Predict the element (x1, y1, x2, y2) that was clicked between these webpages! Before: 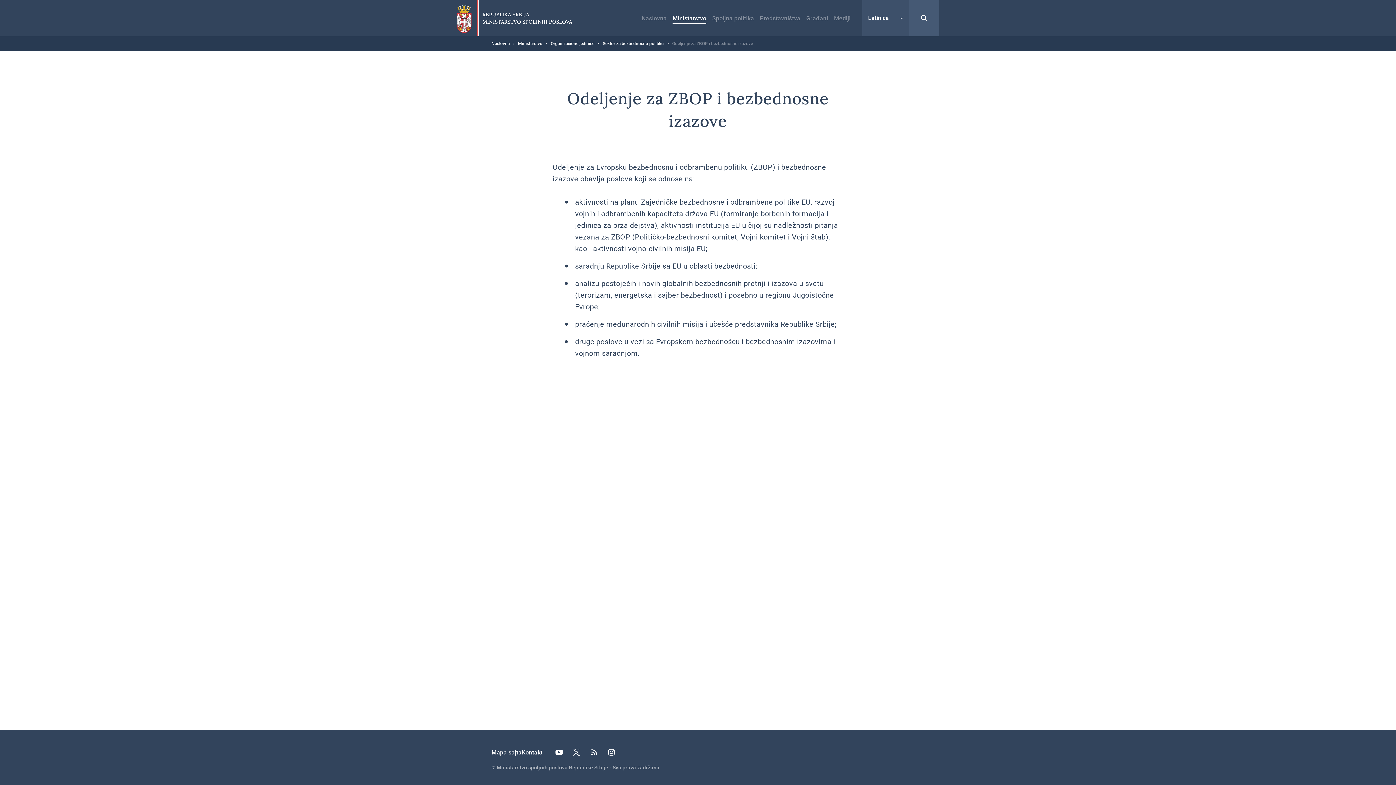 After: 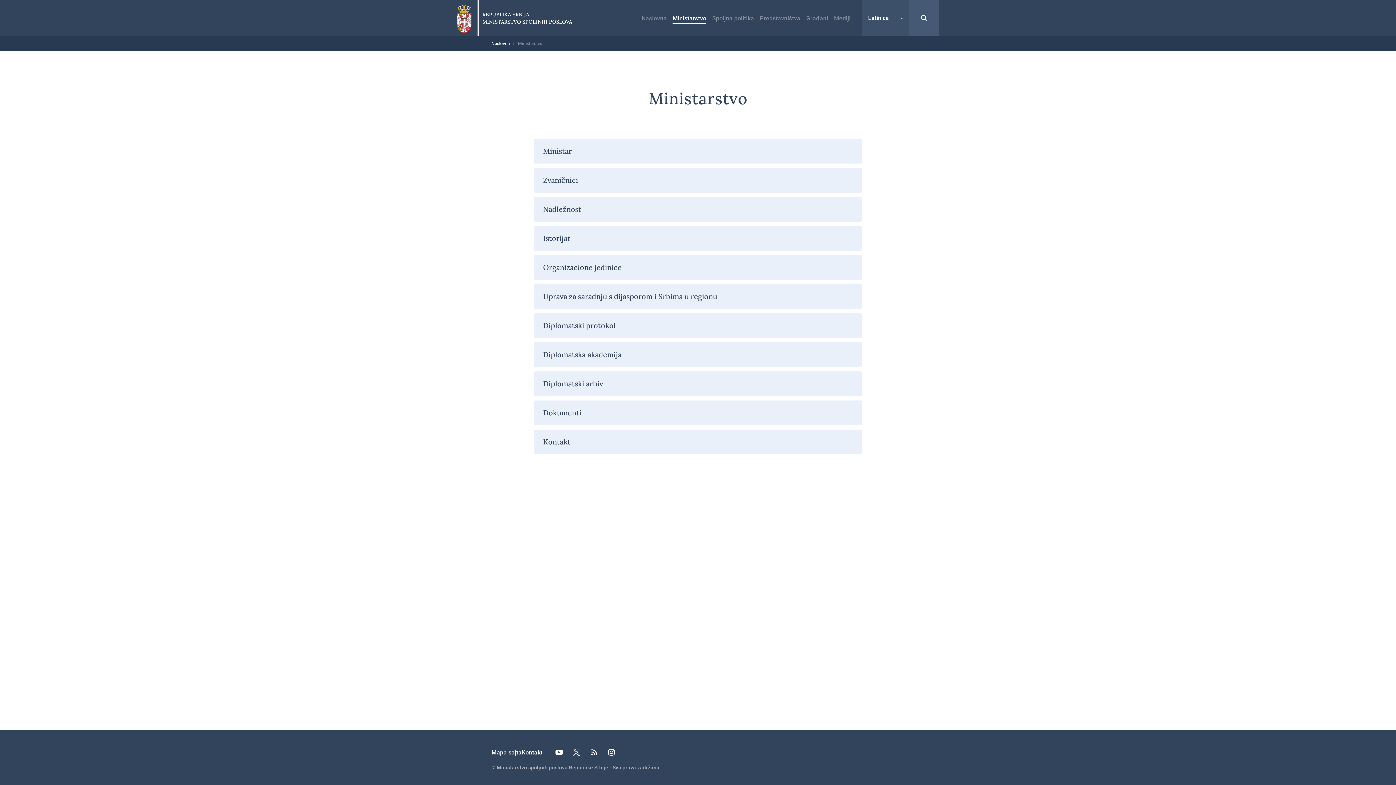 Action: bbox: (672, 14, 706, 21) label: Ministarstvo